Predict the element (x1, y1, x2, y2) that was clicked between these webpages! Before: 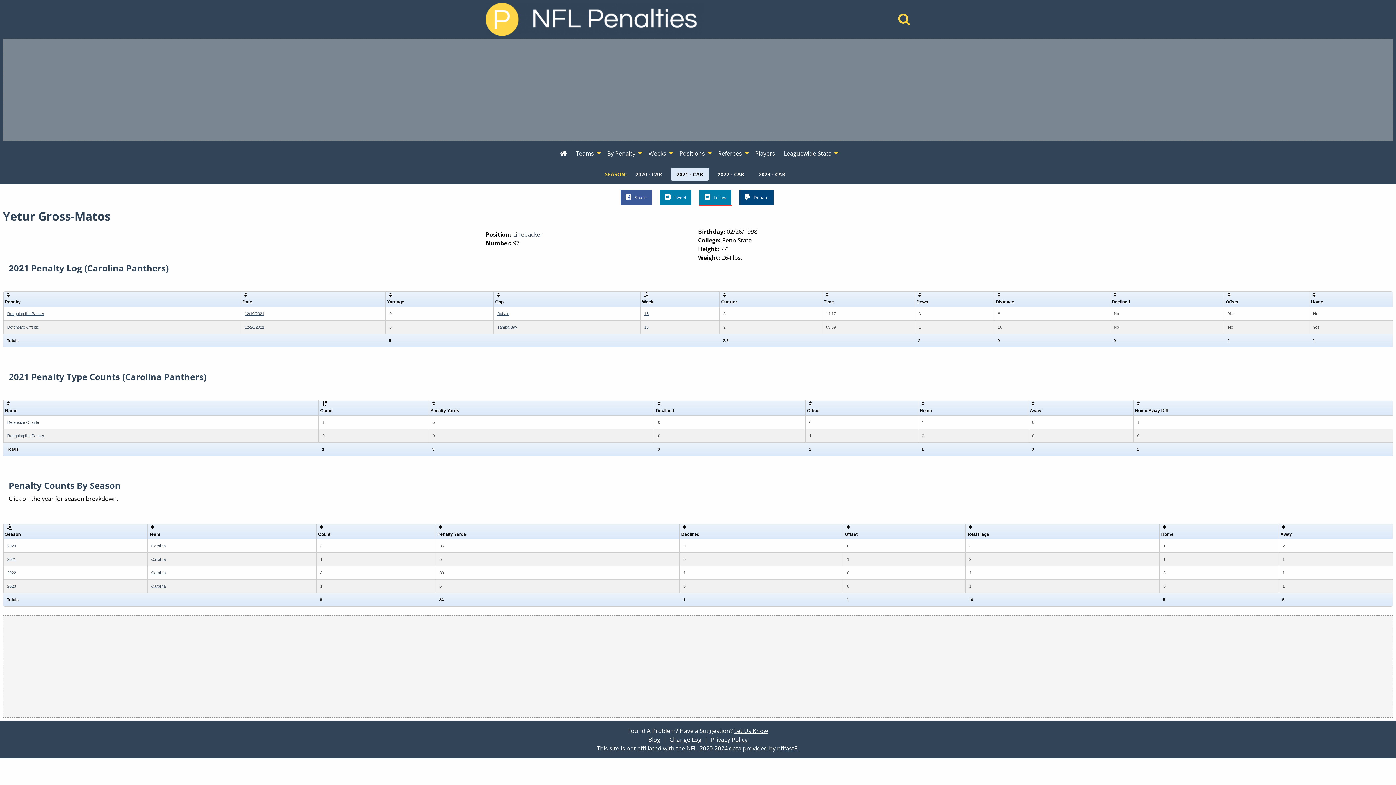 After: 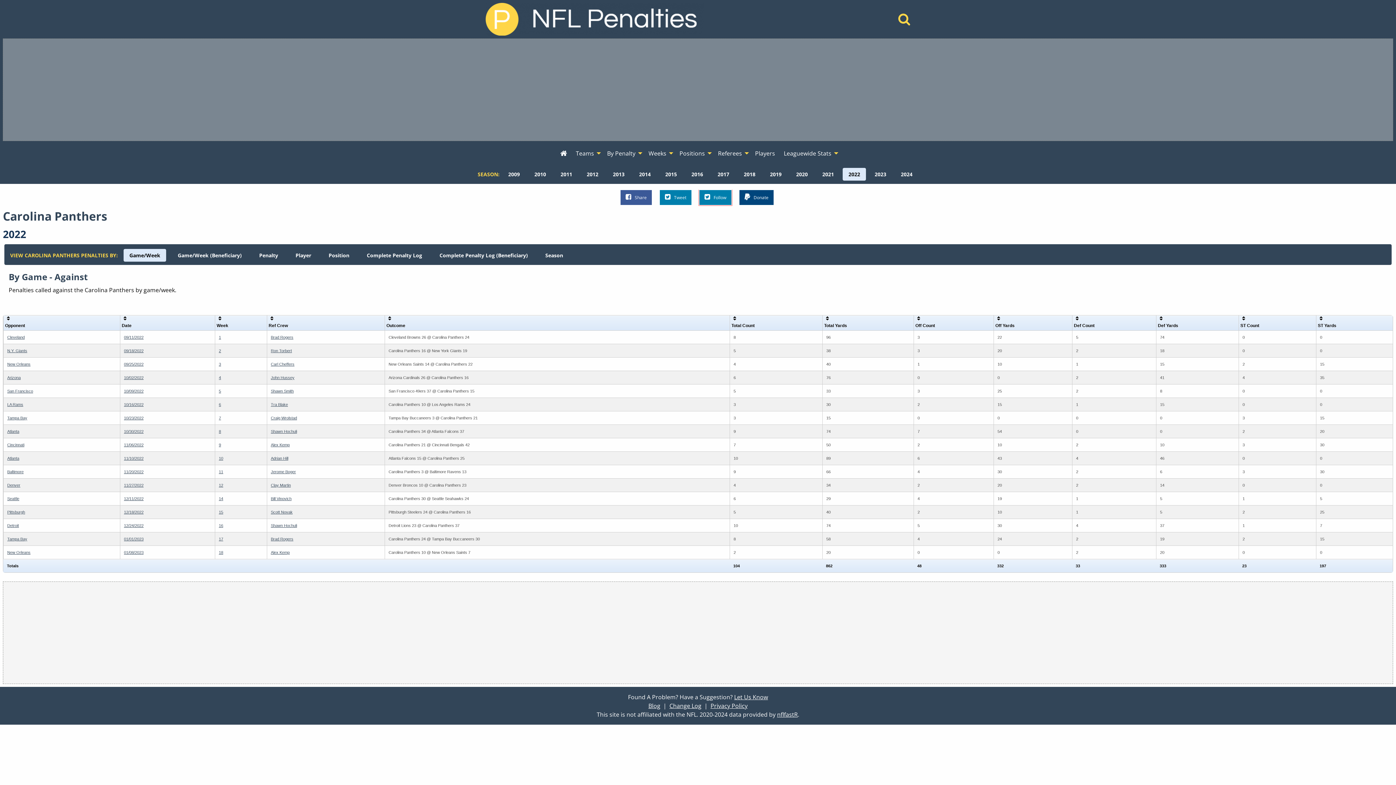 Action: label: Carolina bbox: (151, 570, 165, 575)